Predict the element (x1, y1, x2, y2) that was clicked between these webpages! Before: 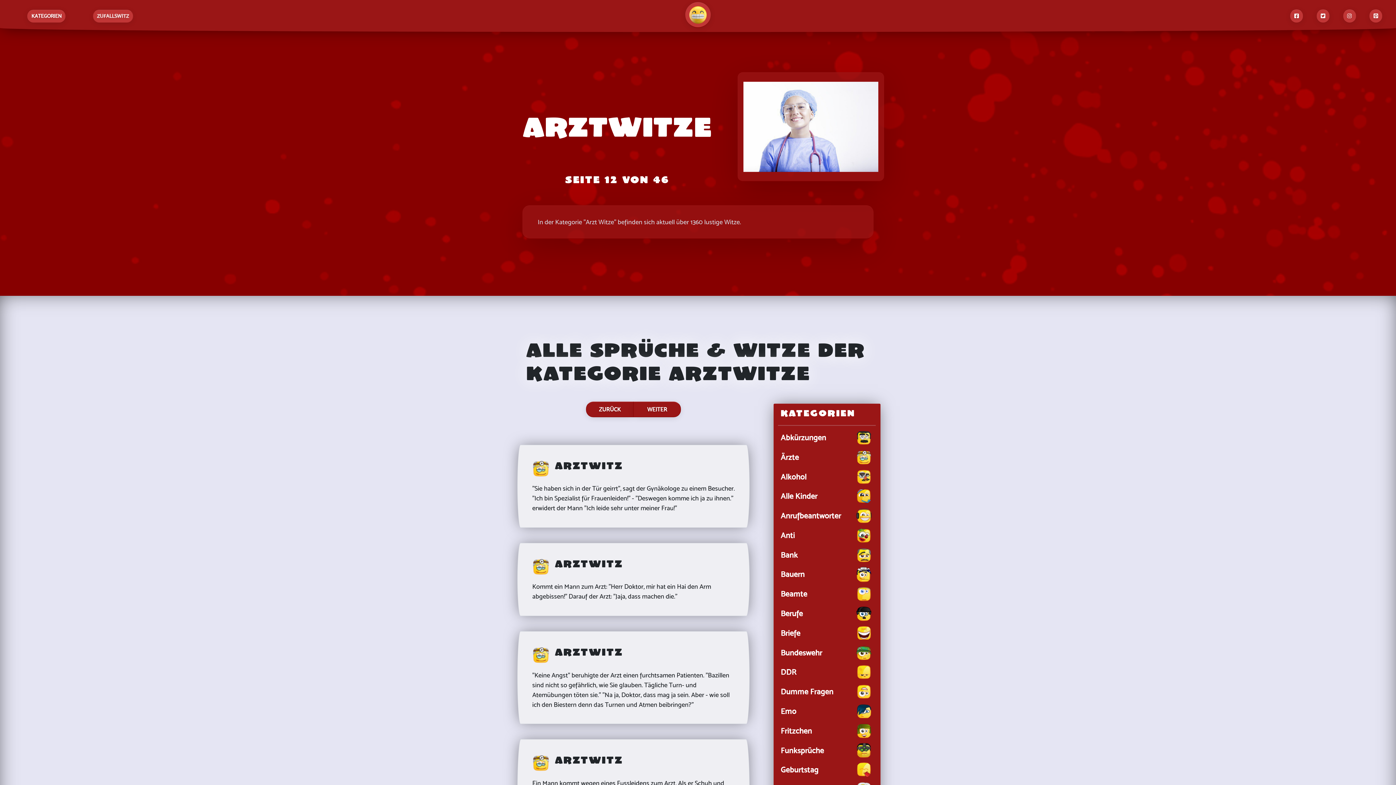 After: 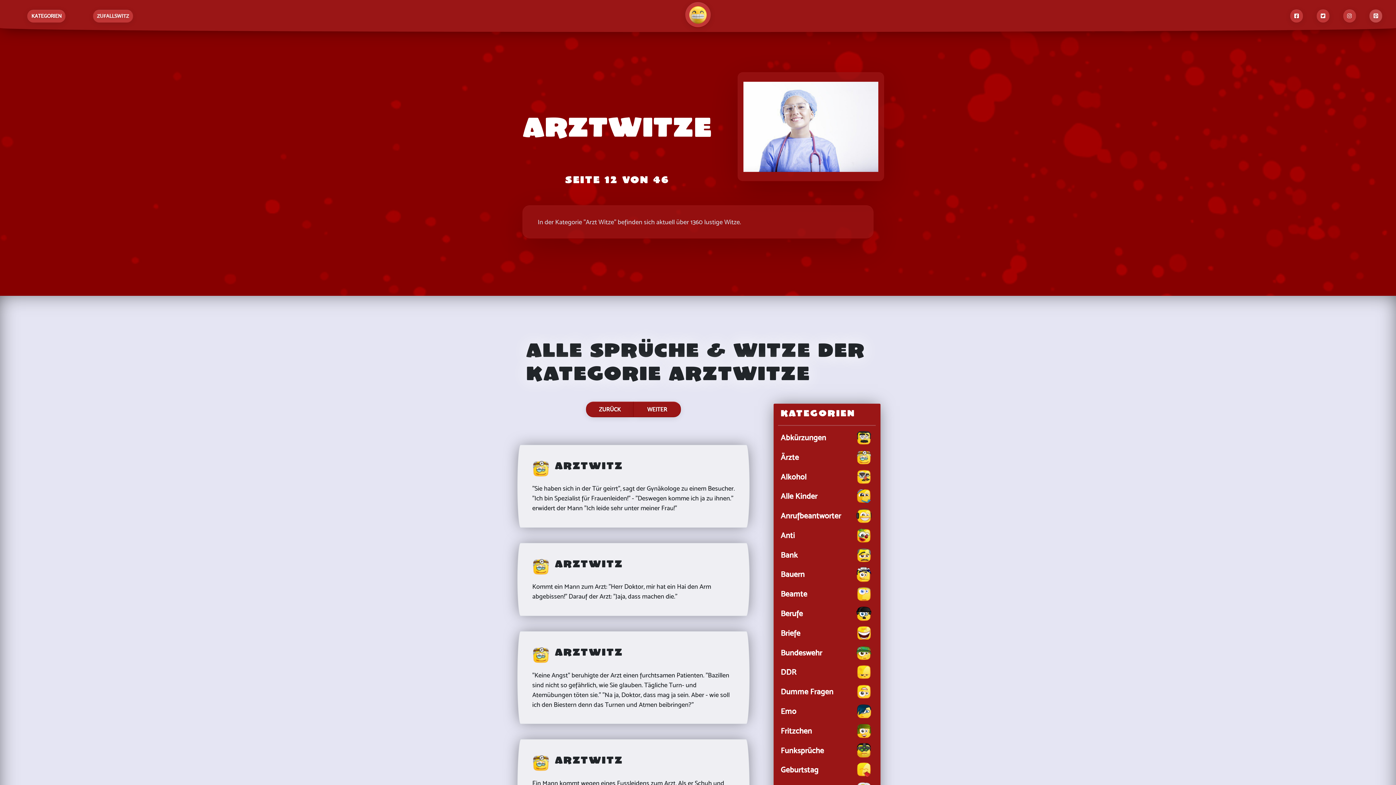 Action: bbox: (1369, 9, 1382, 22)